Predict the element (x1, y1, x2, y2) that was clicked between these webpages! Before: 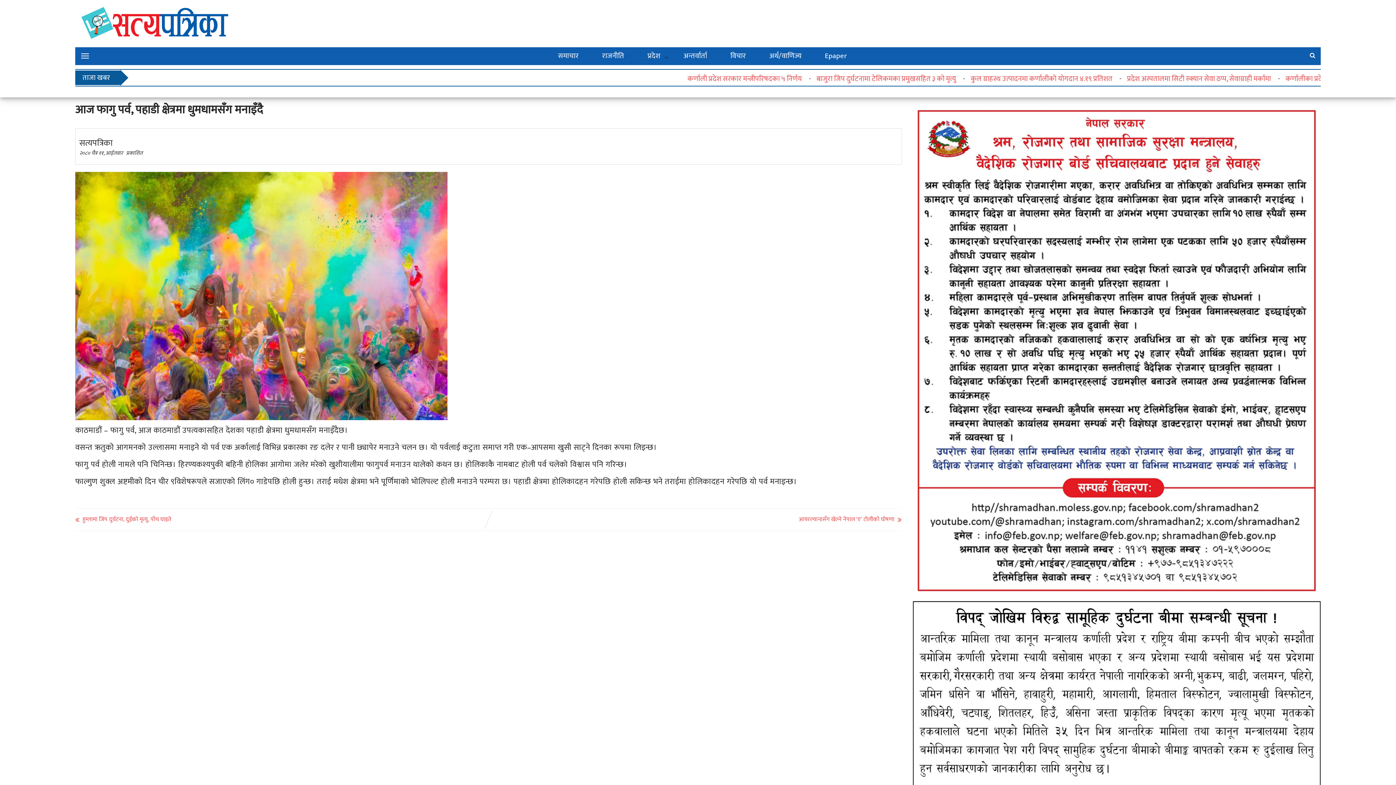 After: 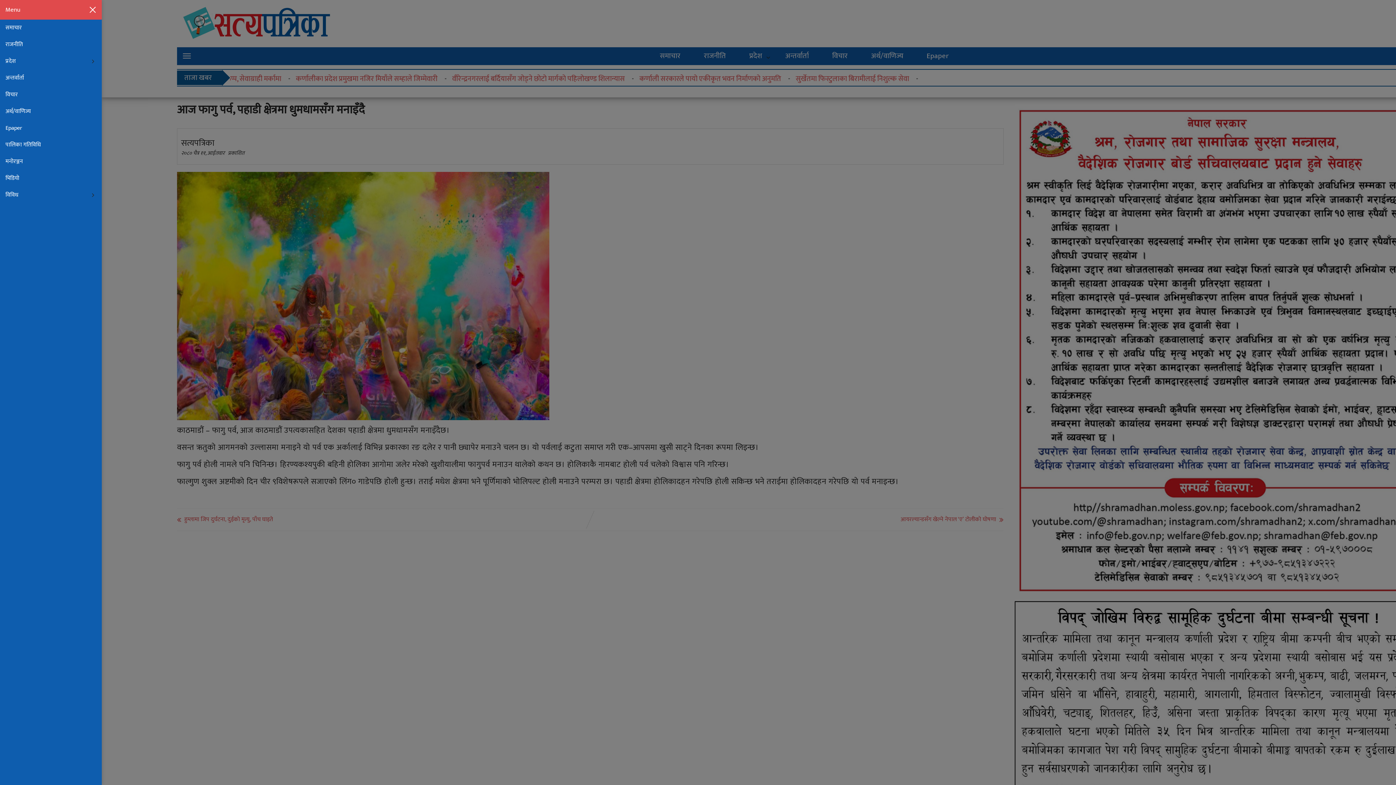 Action: bbox: (80, 47, 89, 64)